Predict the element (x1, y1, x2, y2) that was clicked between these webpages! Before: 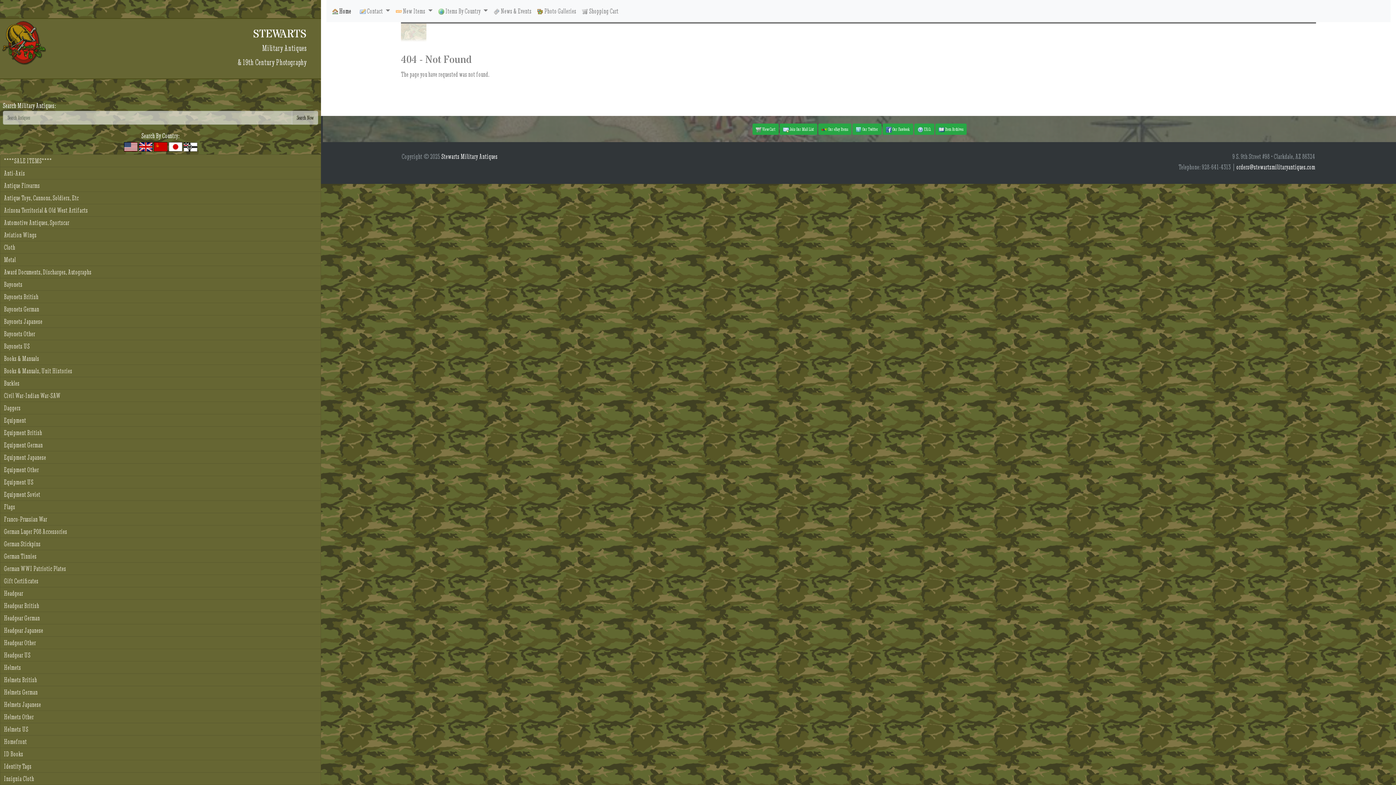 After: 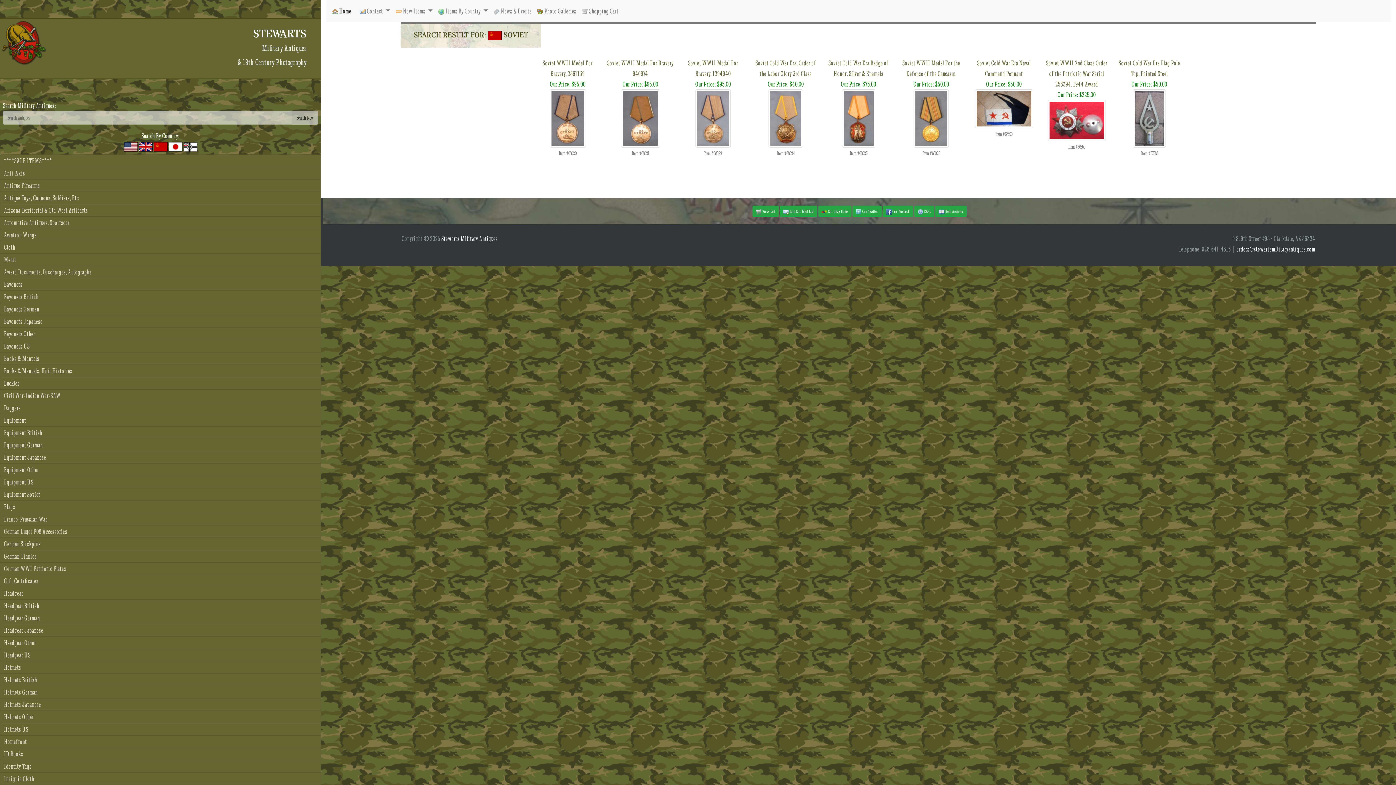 Action: bbox: (153, 142, 167, 150)